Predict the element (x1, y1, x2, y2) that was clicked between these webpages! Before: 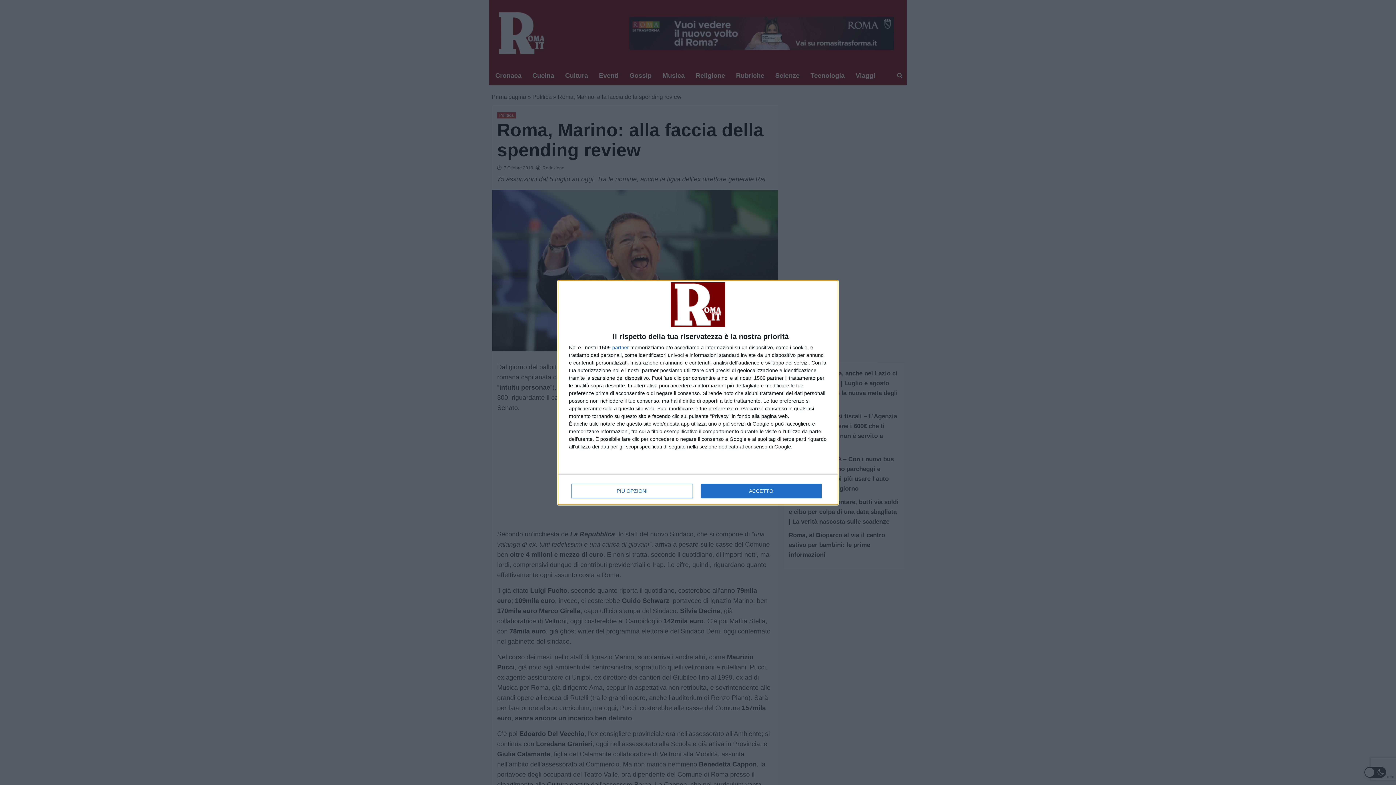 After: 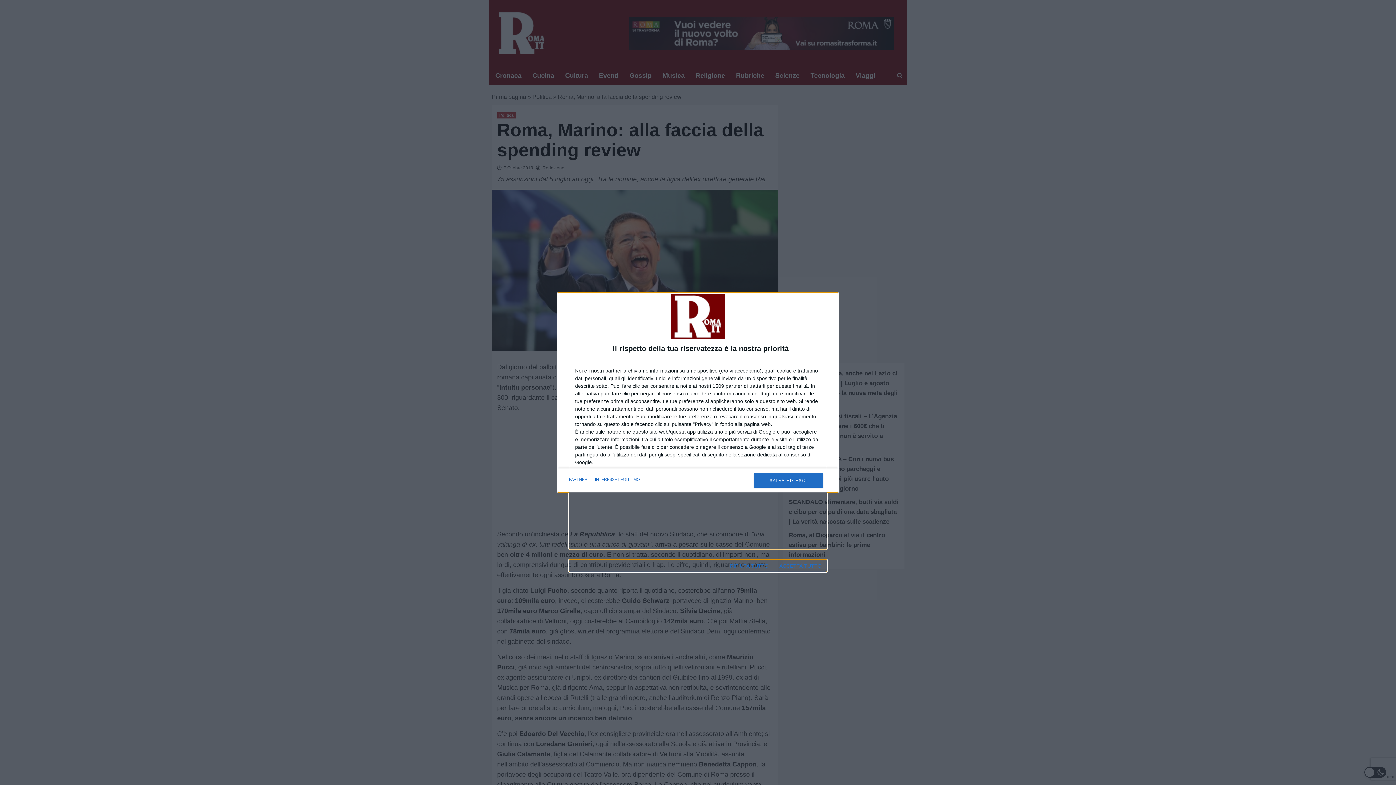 Action: bbox: (571, 483, 692, 498) label: PIÙ OPZIONI